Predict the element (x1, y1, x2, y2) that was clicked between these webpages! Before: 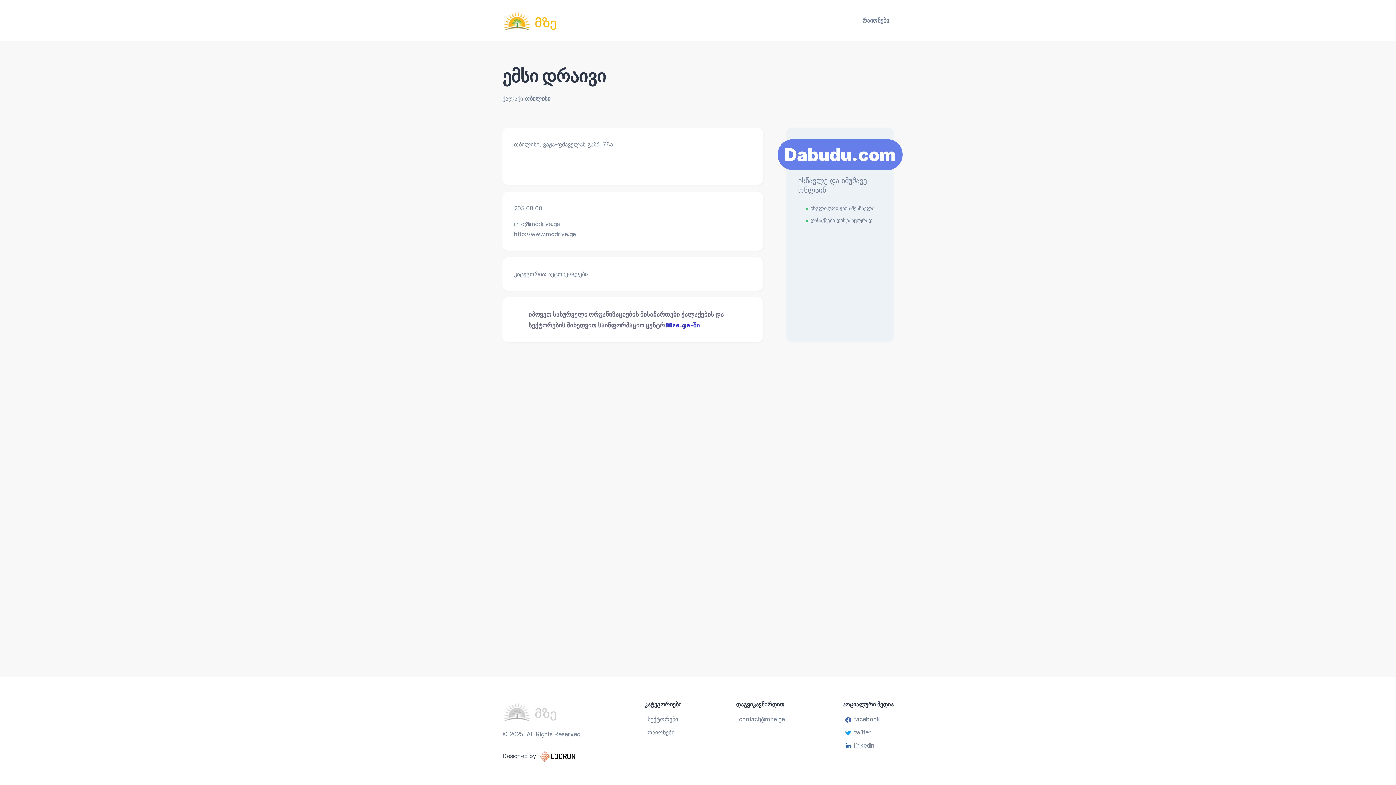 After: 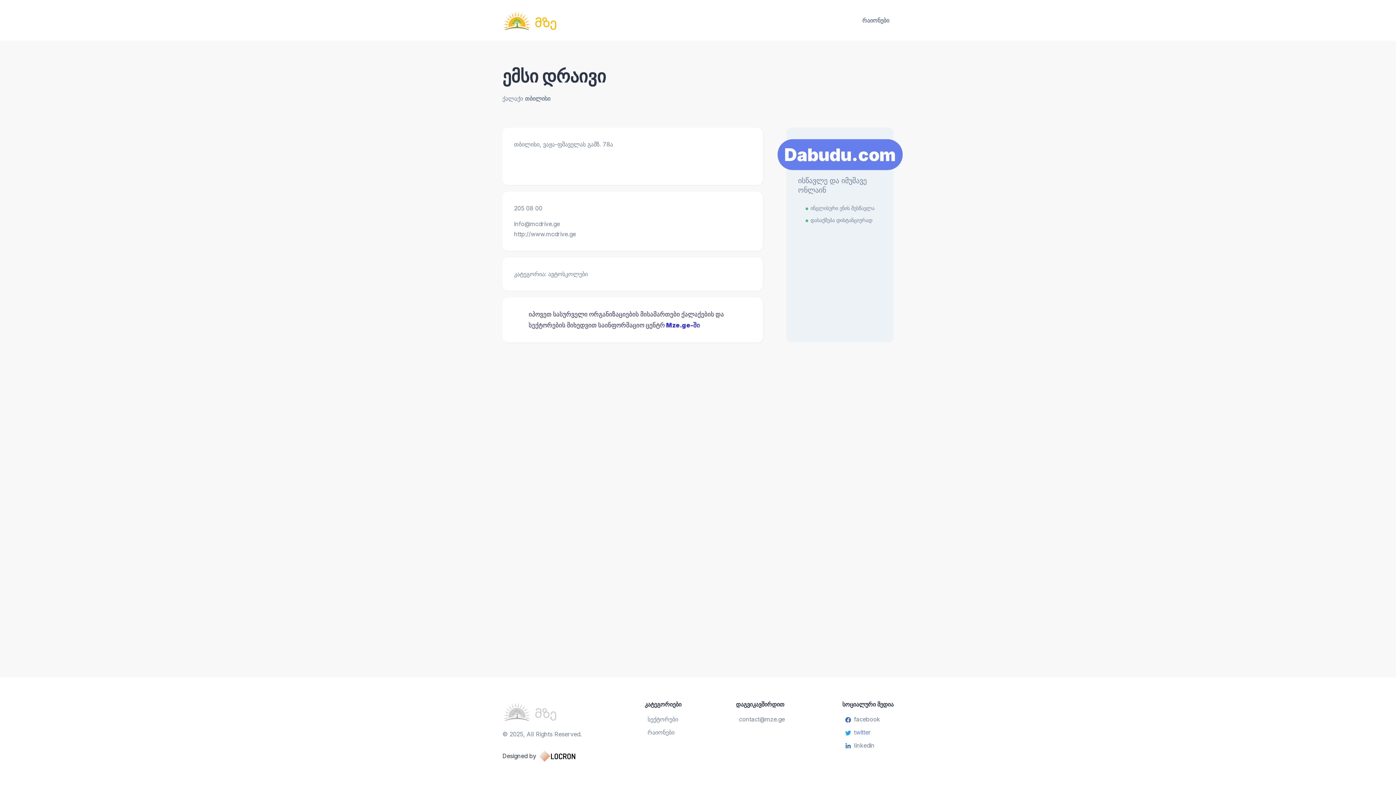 Action: bbox: (845, 727, 890, 737) label: twitter